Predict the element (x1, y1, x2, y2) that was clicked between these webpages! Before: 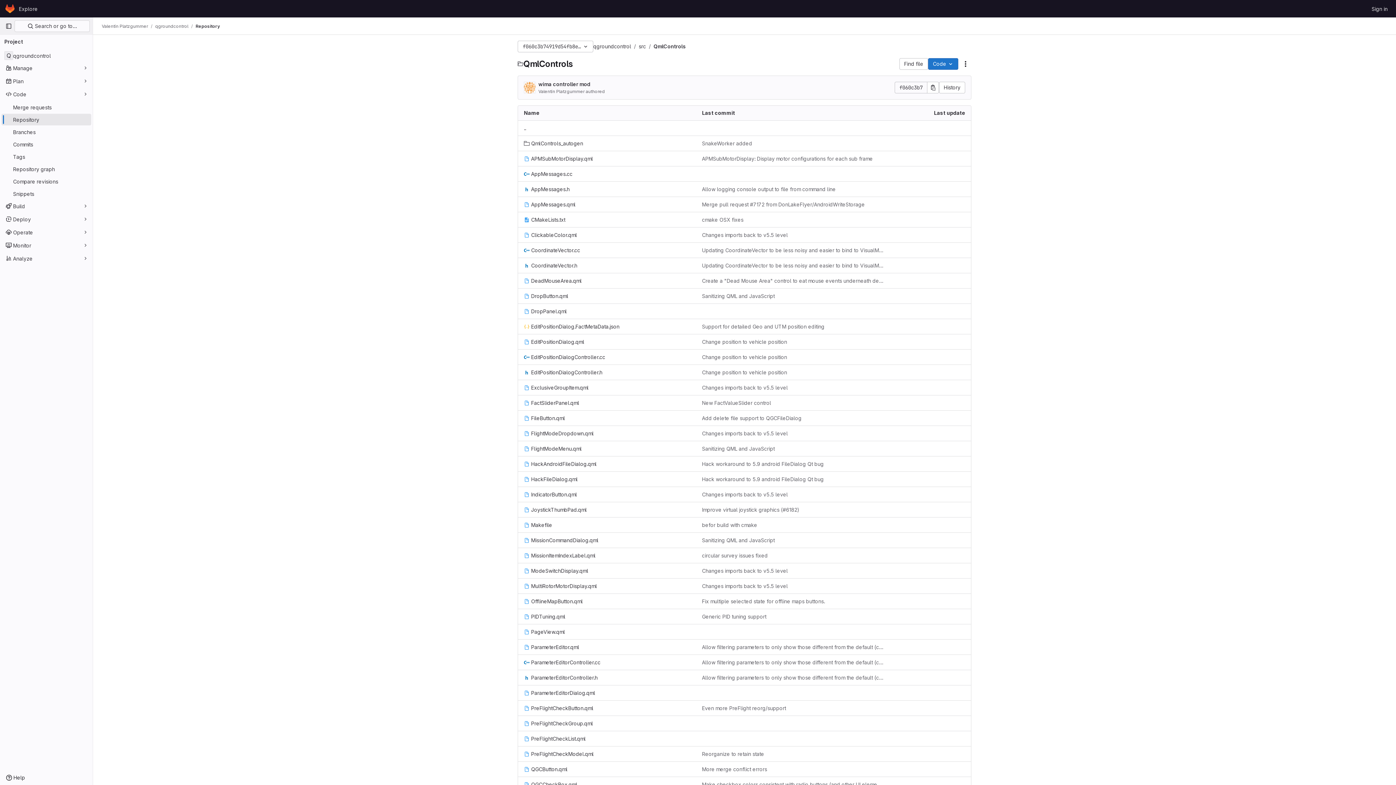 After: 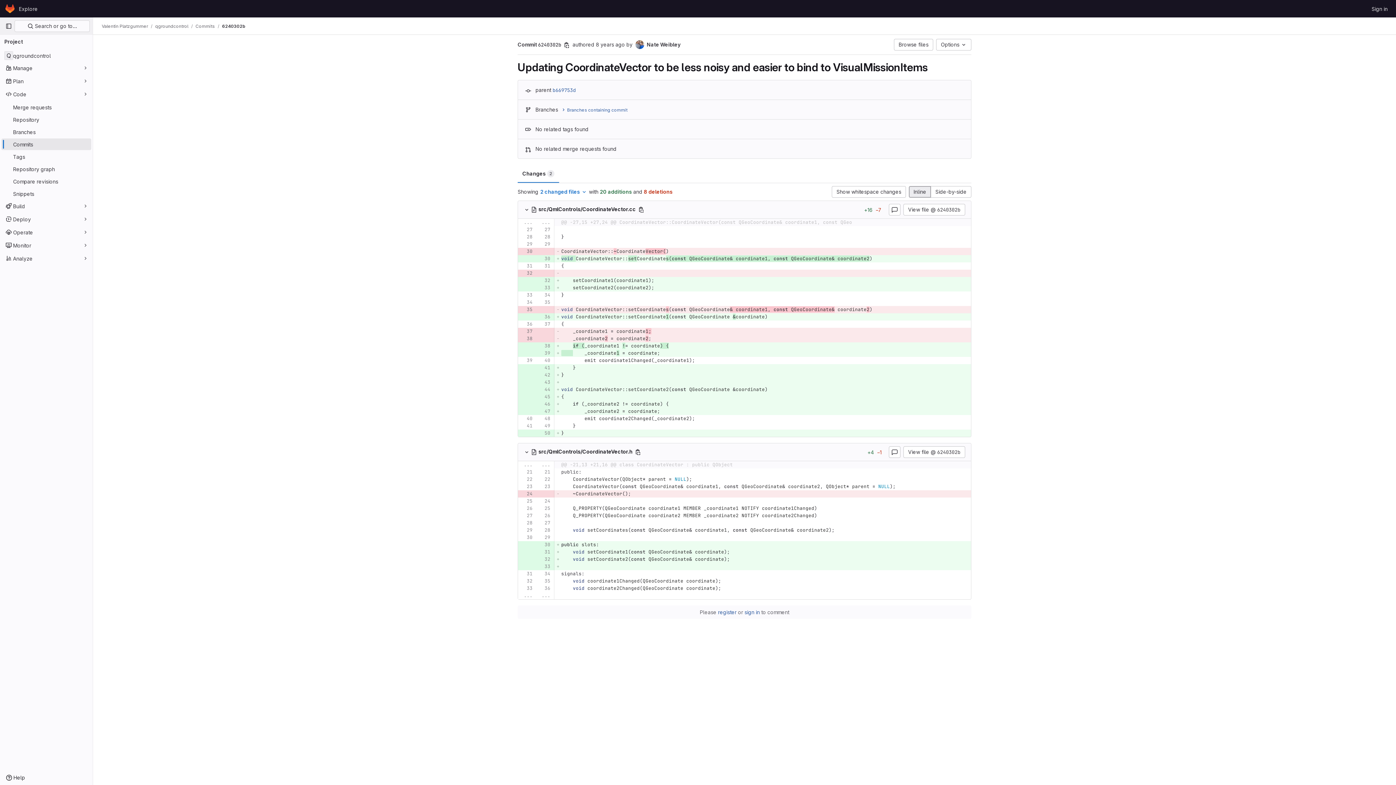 Action: bbox: (675, 246, 828, 254) label: Updating CoordinateVector to be less noisy and easier to bind to VisualMissionItems